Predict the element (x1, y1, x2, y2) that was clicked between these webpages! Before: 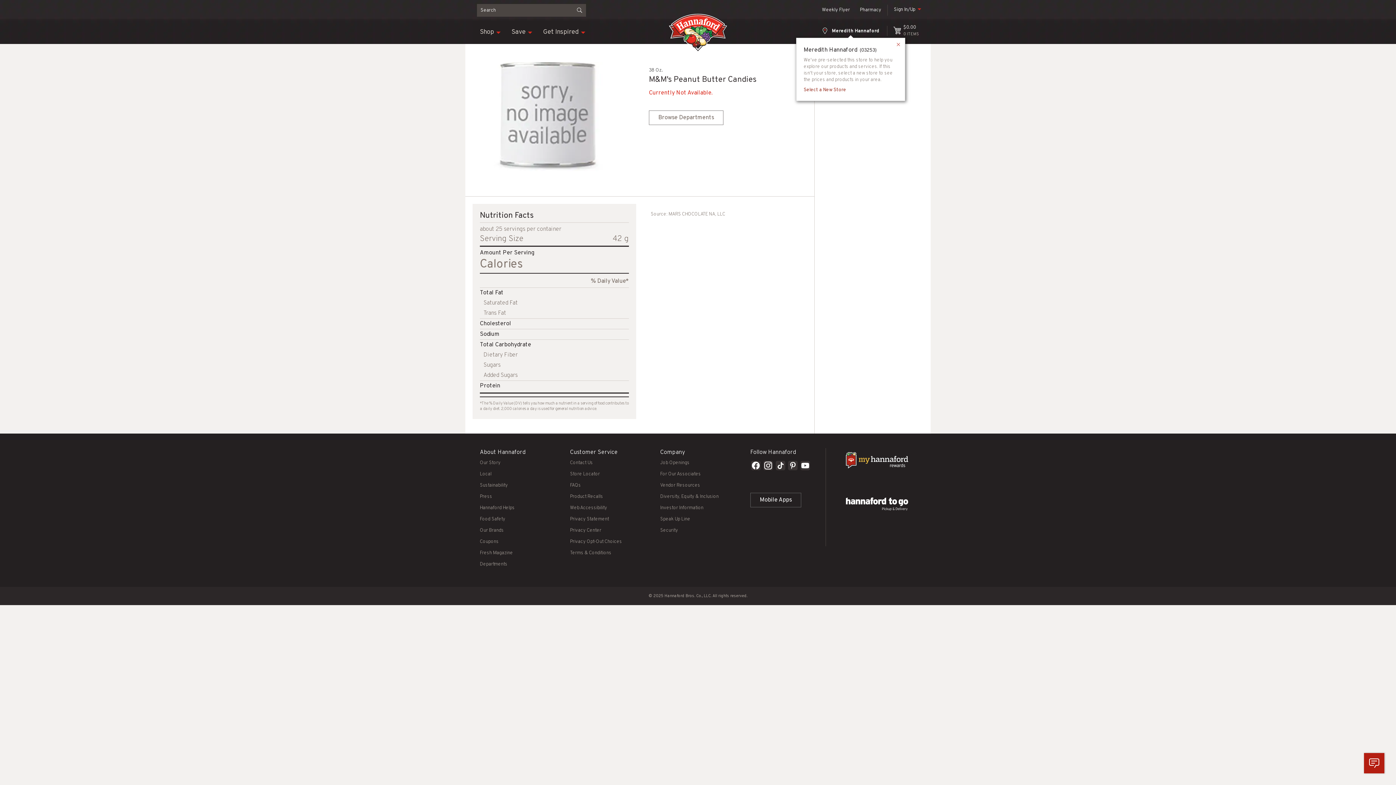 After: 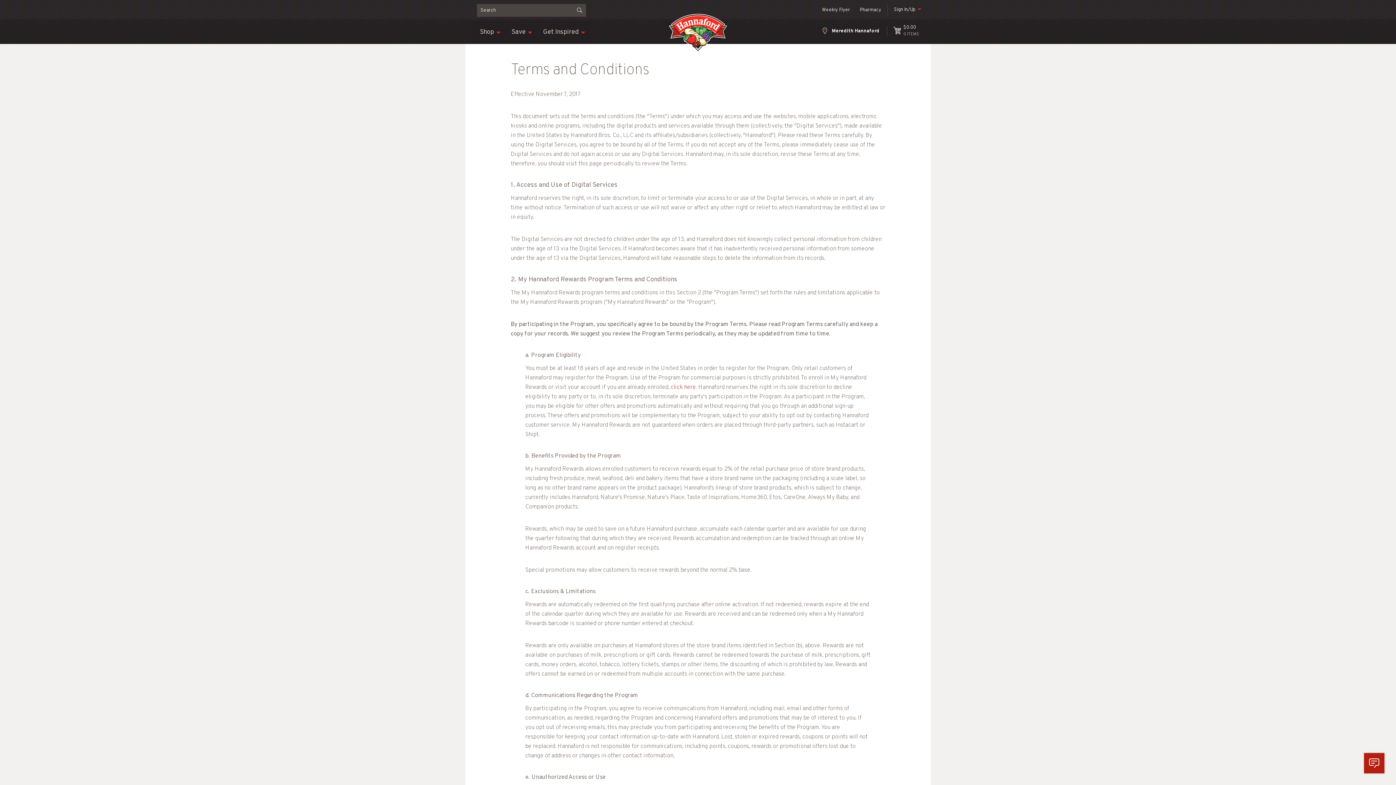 Action: bbox: (570, 550, 611, 556) label: Terms & Conditions